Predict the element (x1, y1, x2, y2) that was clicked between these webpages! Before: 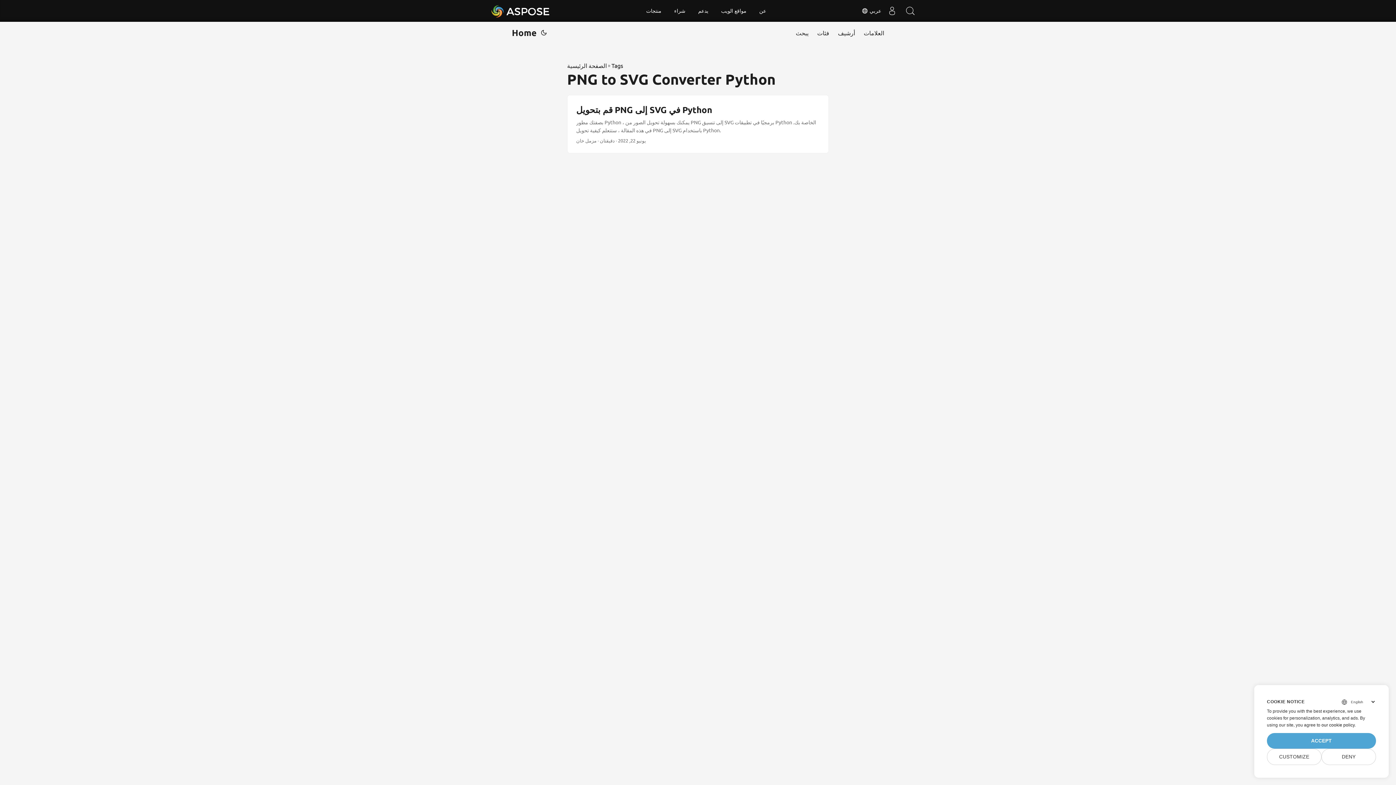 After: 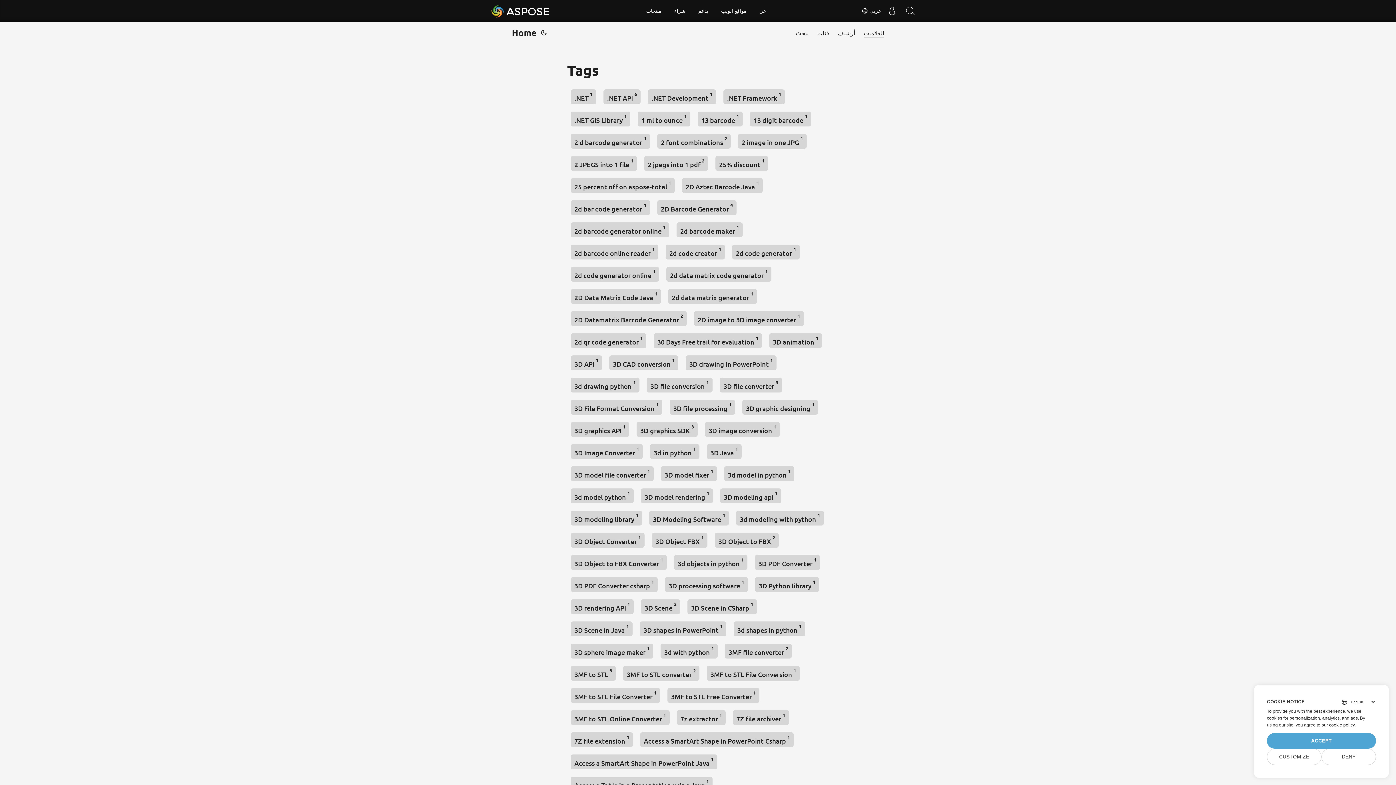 Action: bbox: (864, 21, 884, 43) label: العلامات